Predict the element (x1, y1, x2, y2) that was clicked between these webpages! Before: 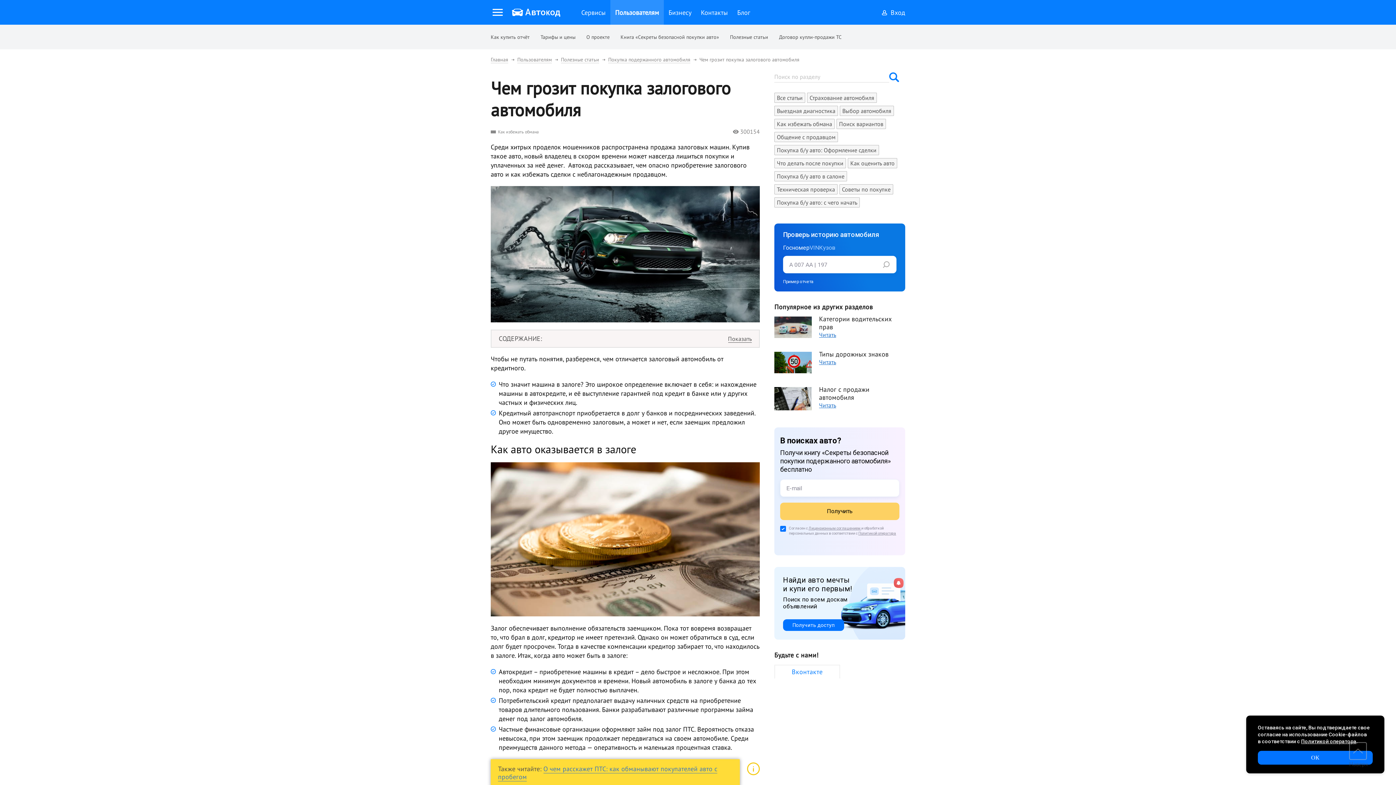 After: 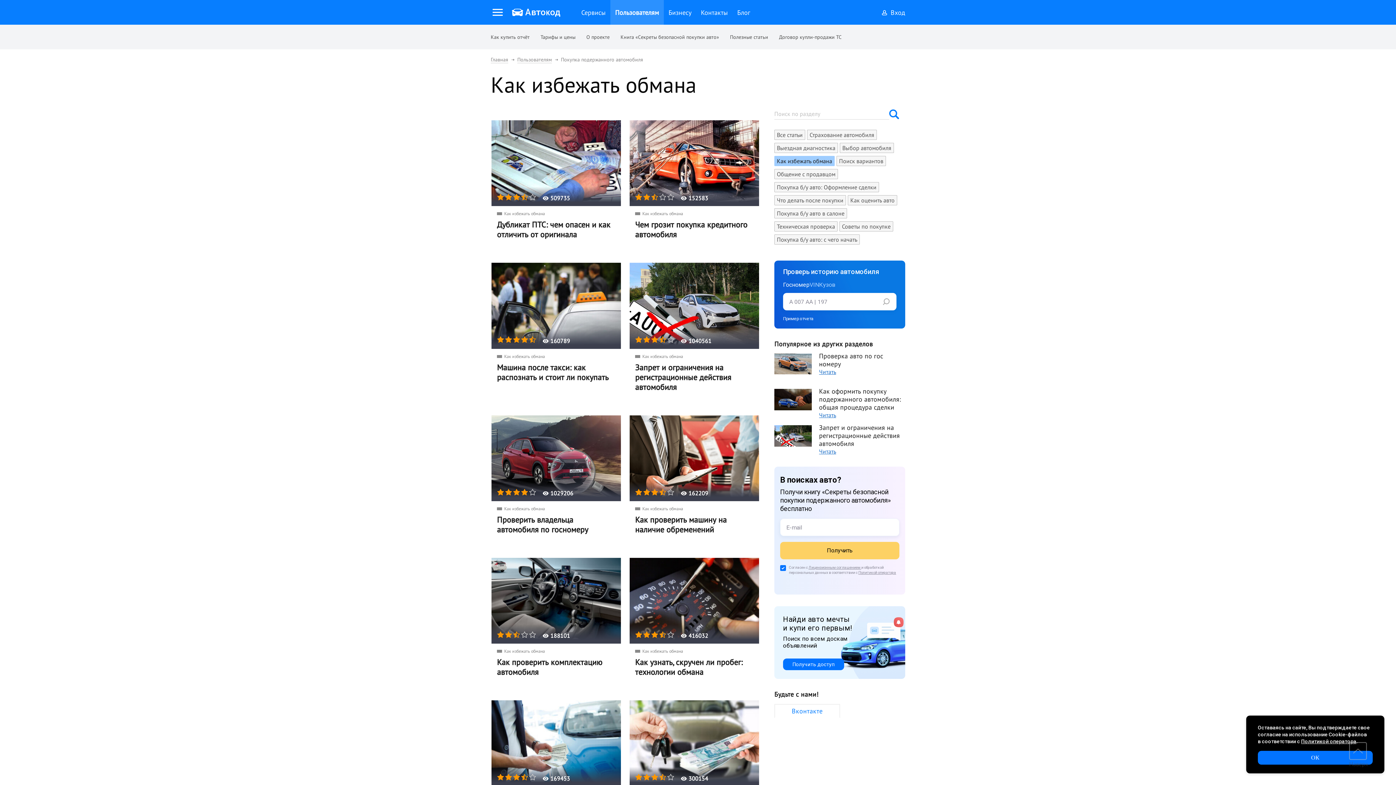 Action: bbox: (490, 128, 542, 133) label: Как избежать обмана